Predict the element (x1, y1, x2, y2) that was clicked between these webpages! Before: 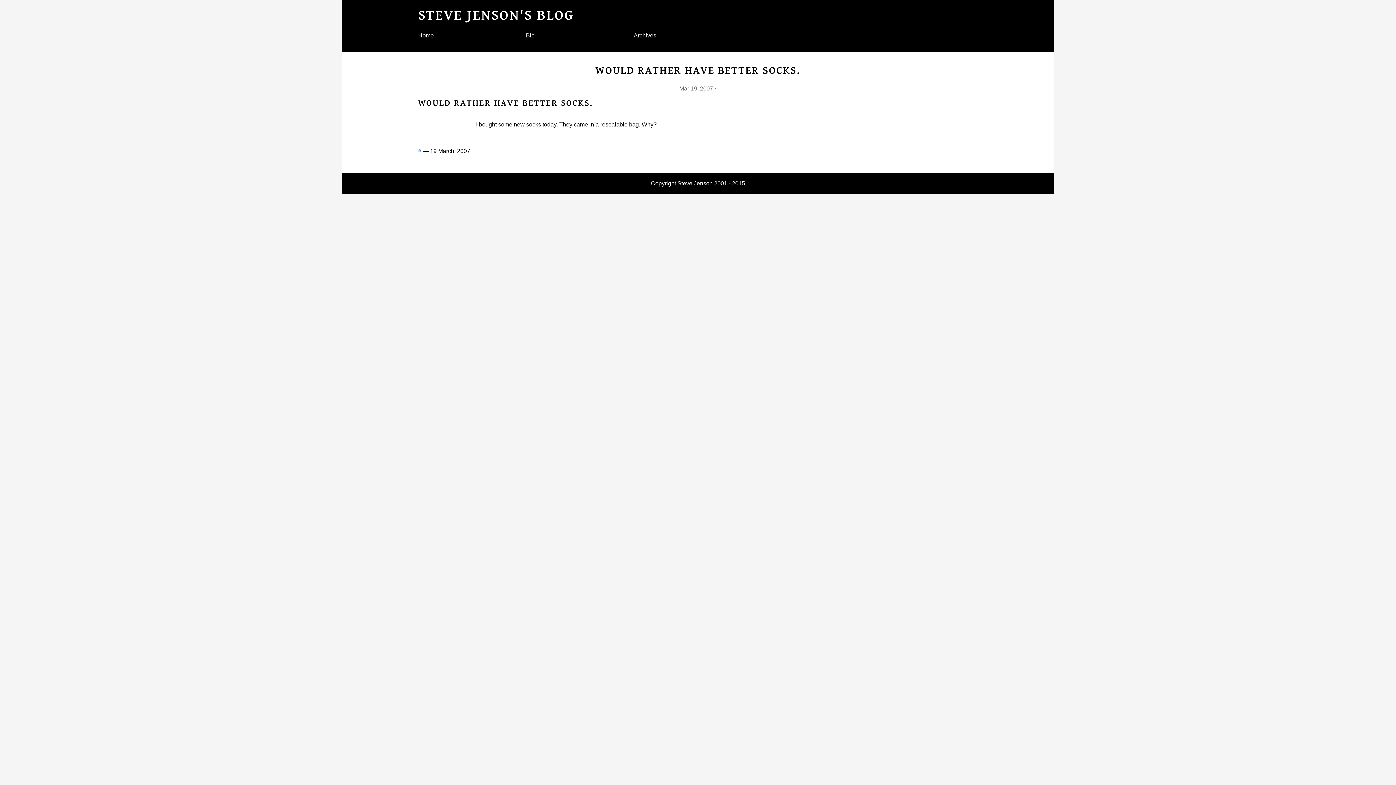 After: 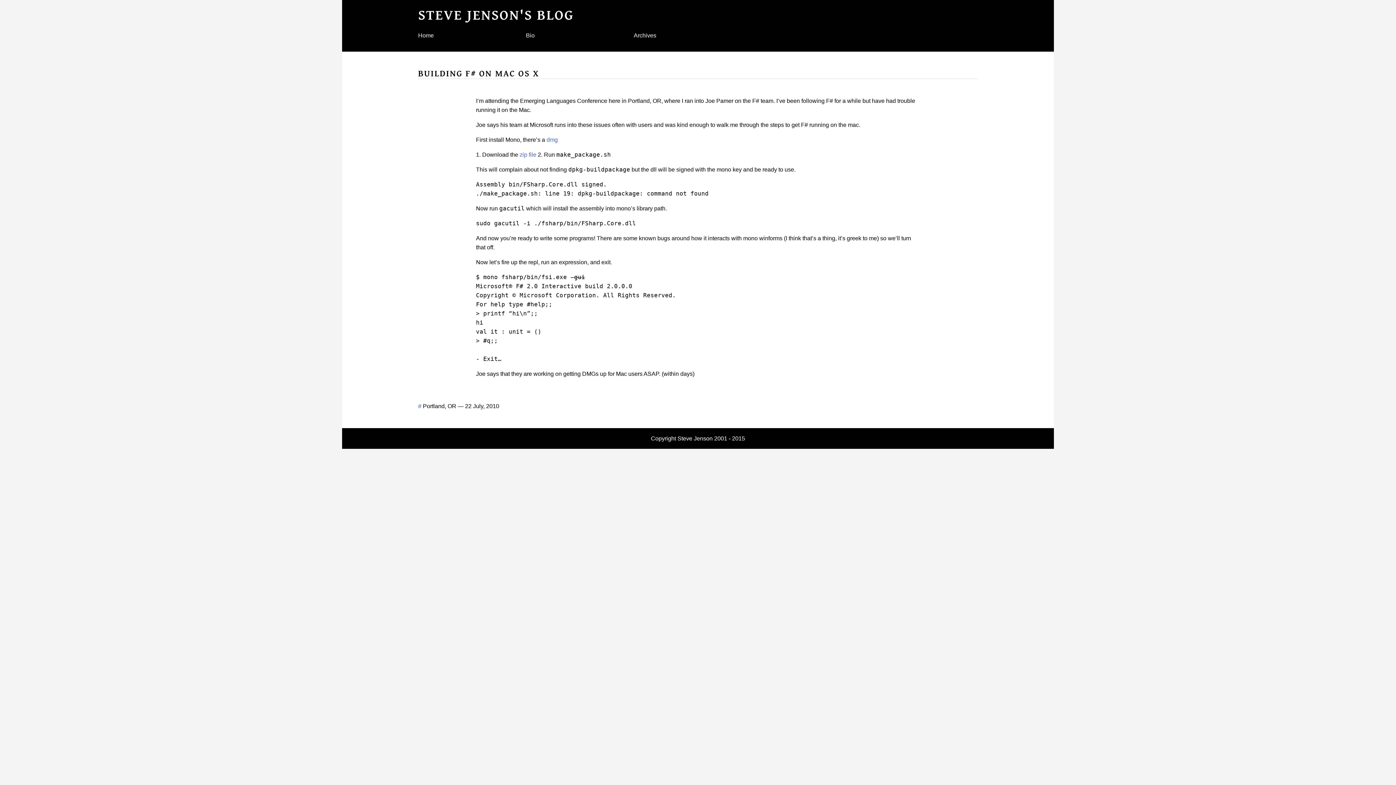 Action: bbox: (418, 32, 433, 38) label: Home